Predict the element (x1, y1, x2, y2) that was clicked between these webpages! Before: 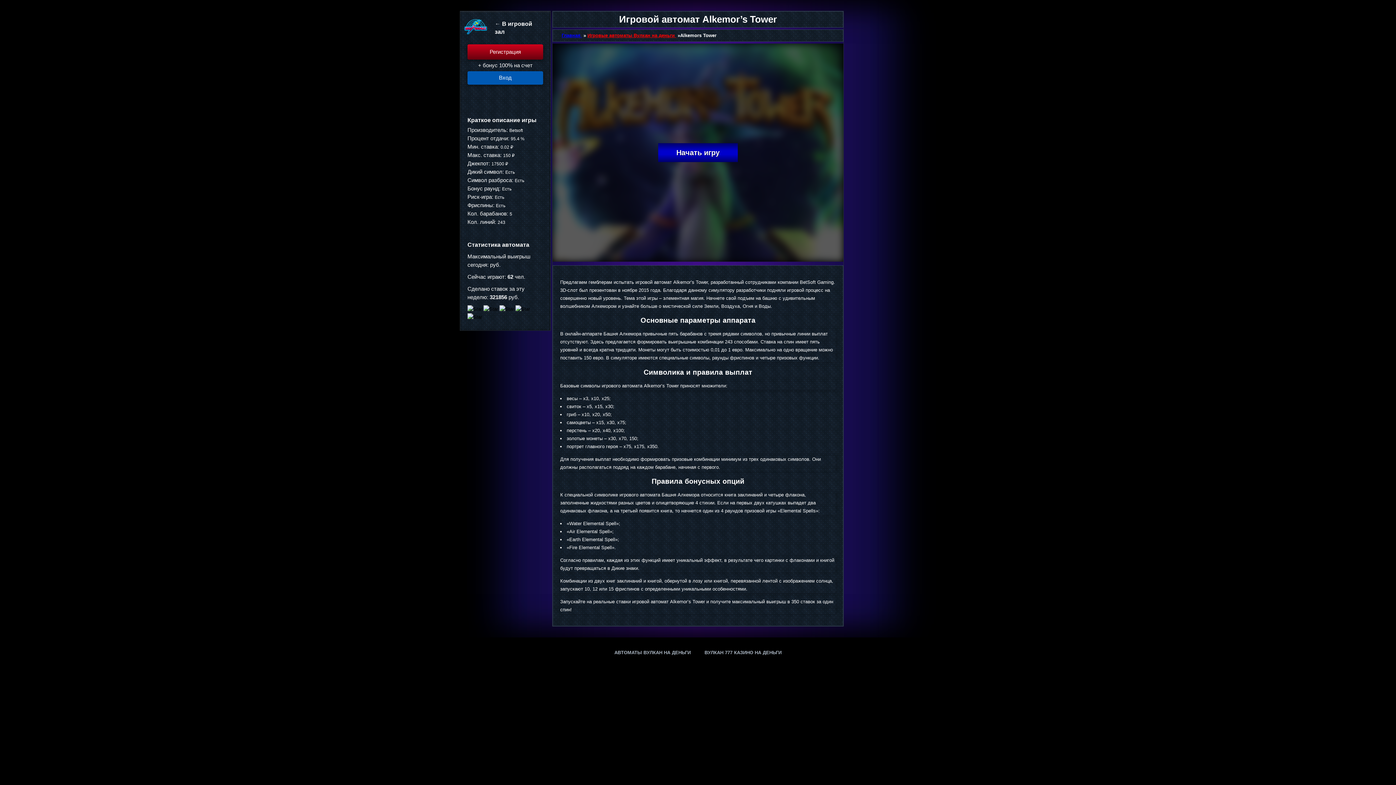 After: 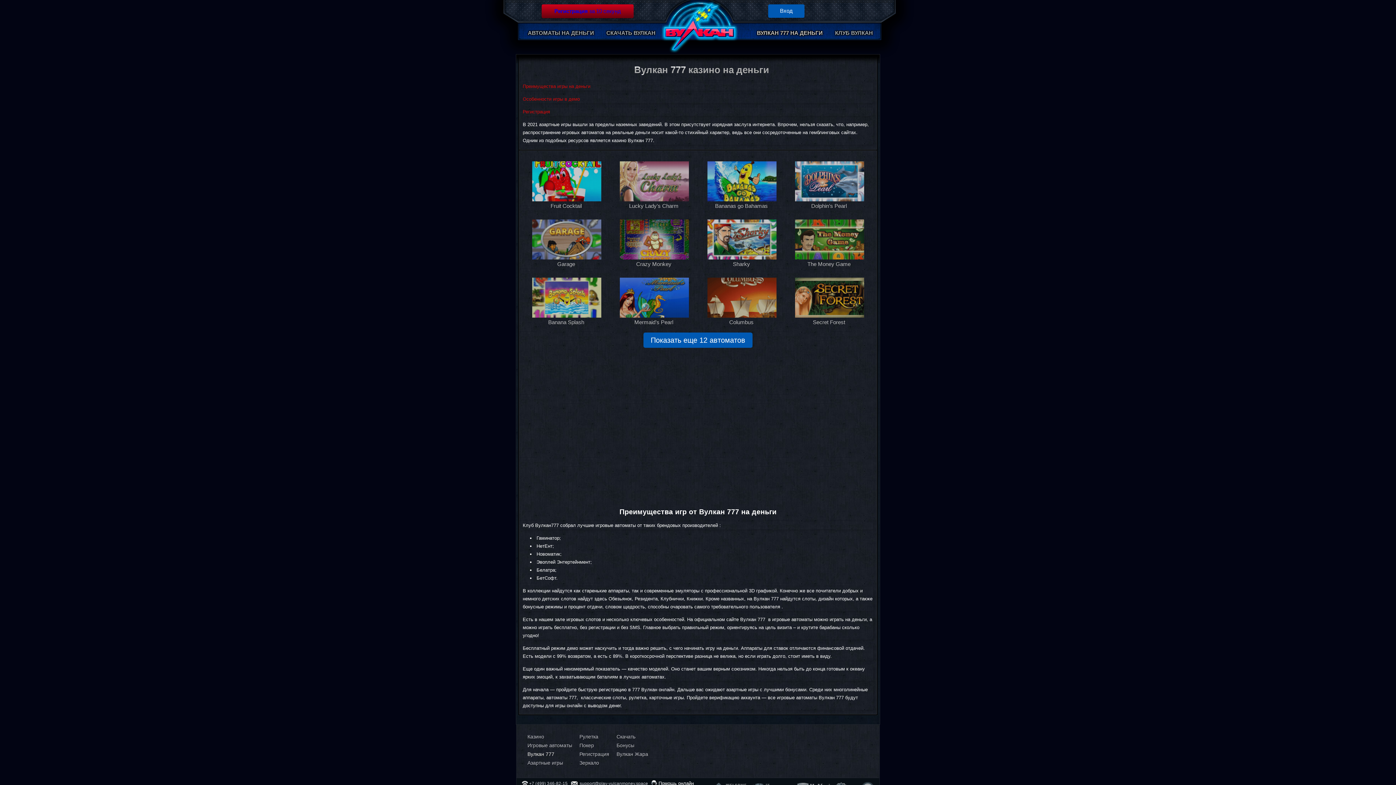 Action: bbox: (704, 650, 781, 655) label: ВУЛКАН 777 КАЗИНО НА ДЕНЬГИ